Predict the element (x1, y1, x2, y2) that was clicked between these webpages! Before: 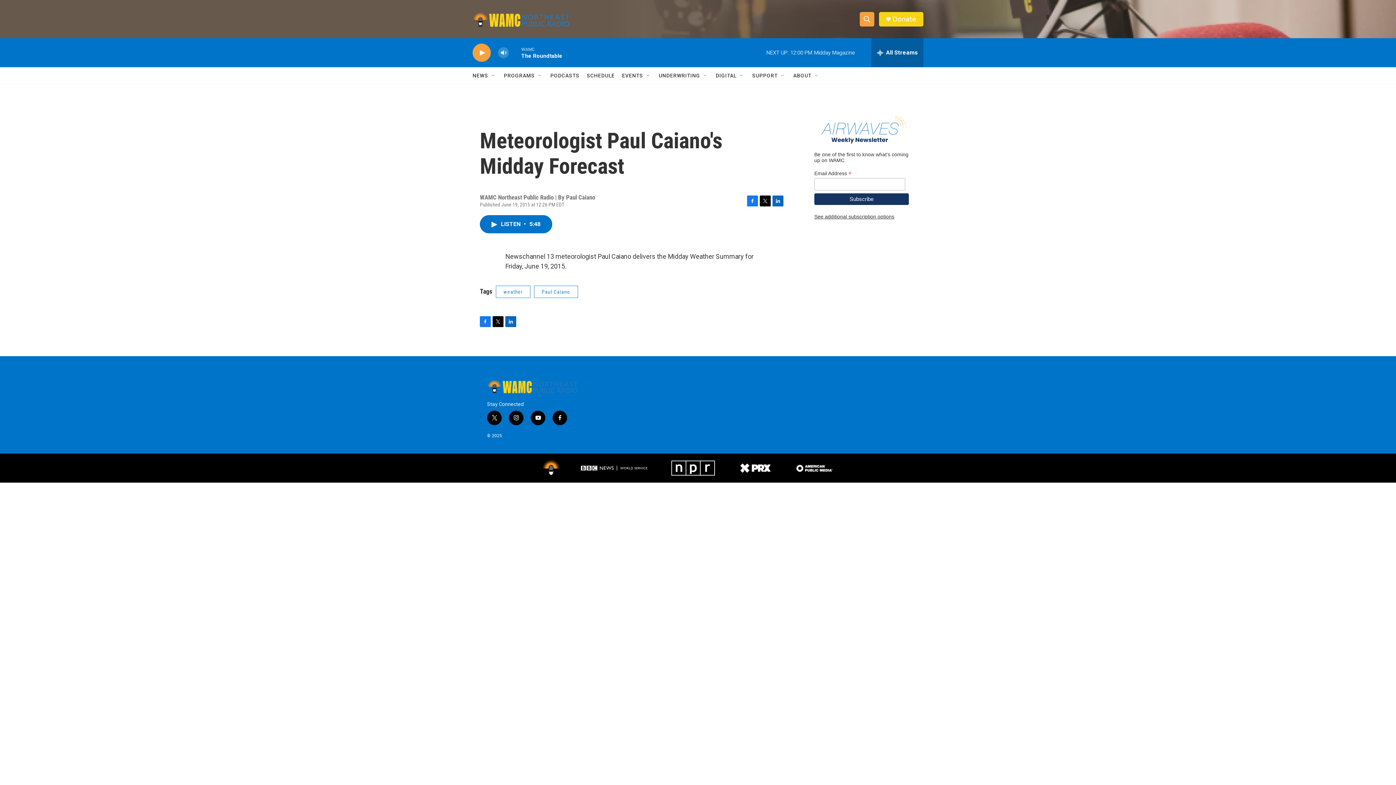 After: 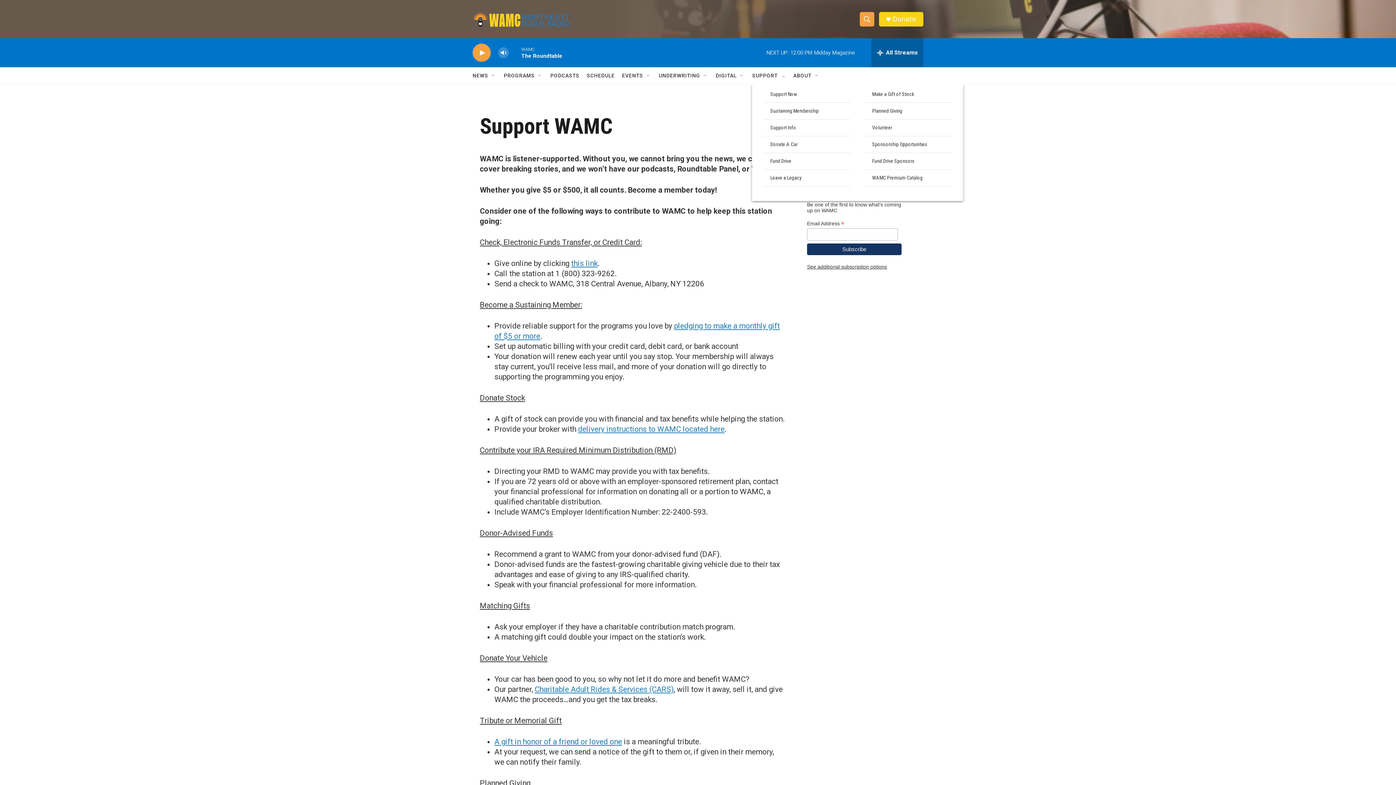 Action: label: SUPPORT bbox: (752, 67, 777, 84)